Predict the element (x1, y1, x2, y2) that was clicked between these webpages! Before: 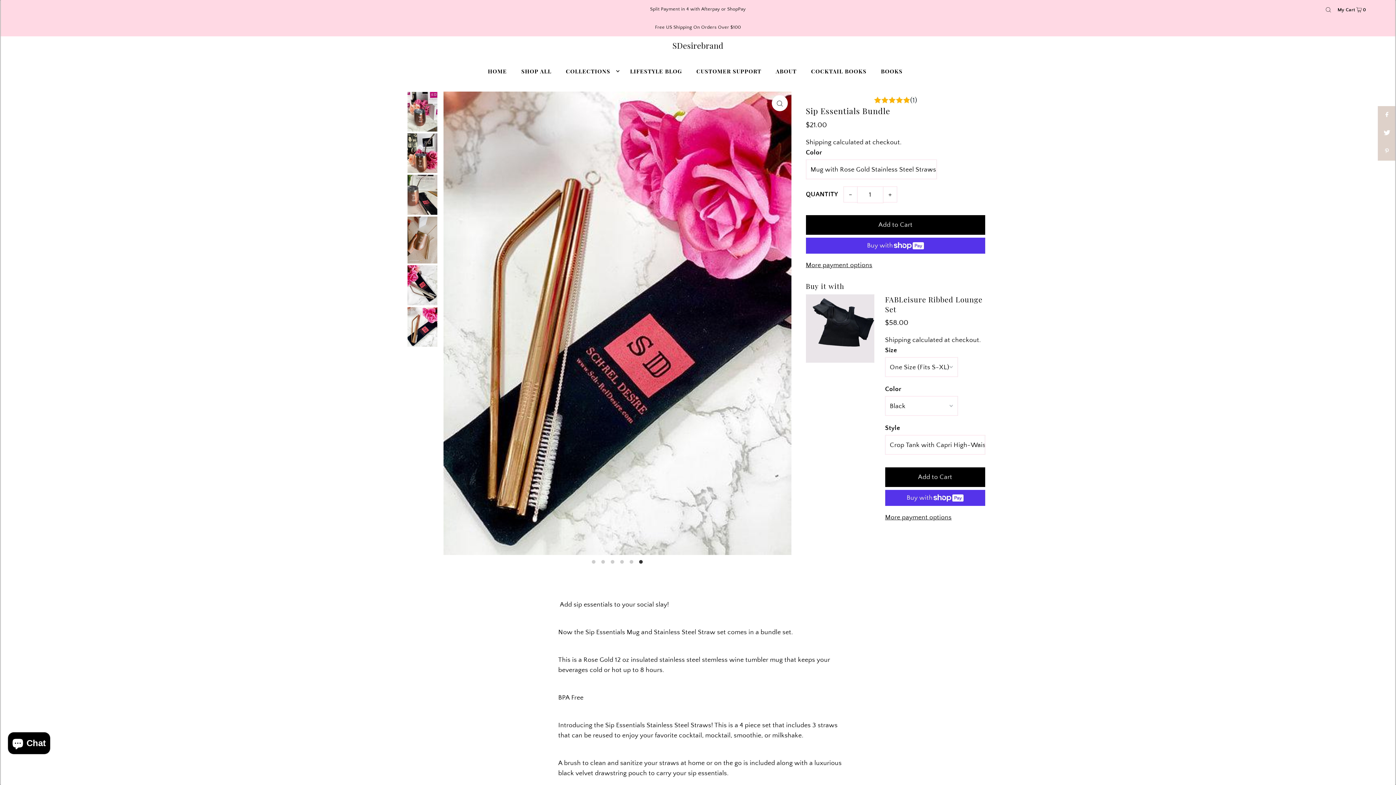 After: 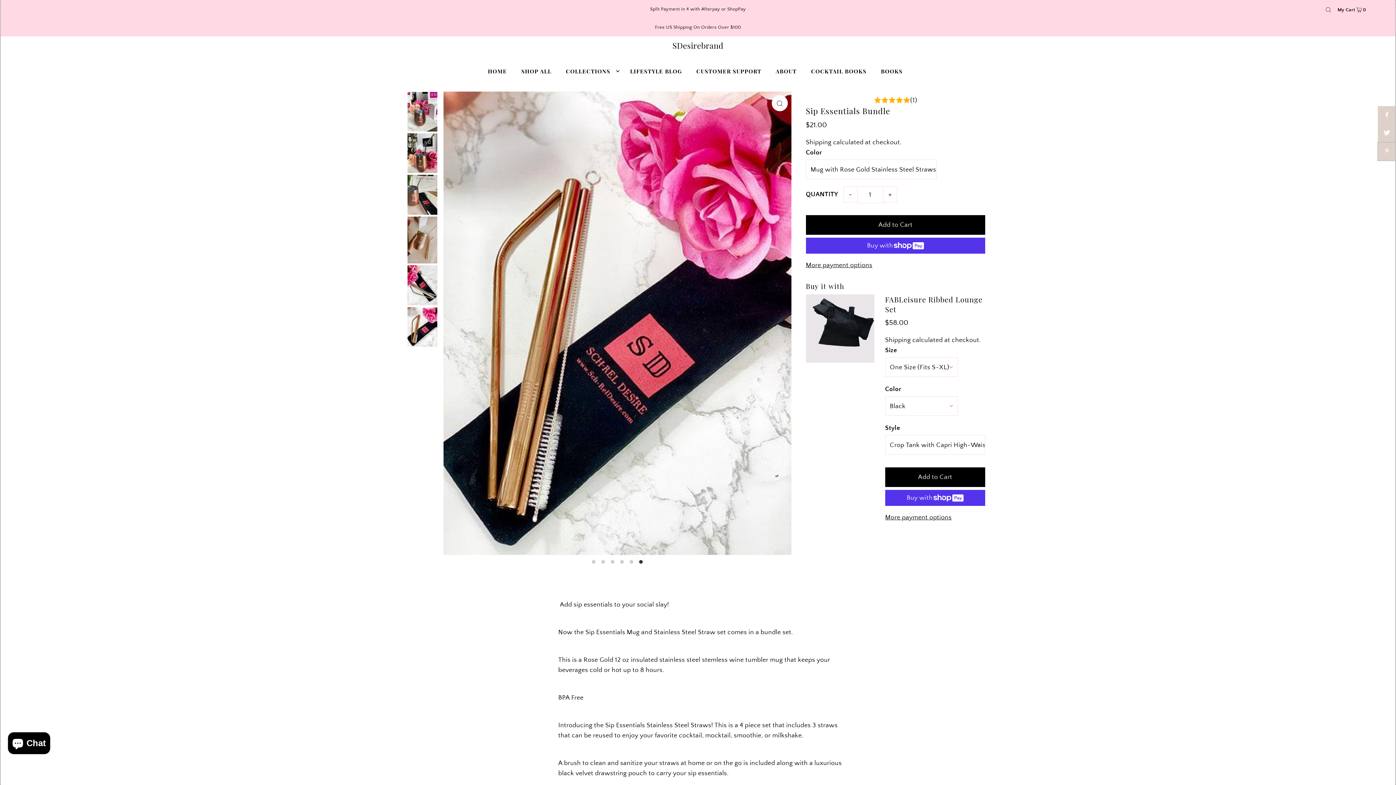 Action: bbox: (1378, 142, 1396, 160)